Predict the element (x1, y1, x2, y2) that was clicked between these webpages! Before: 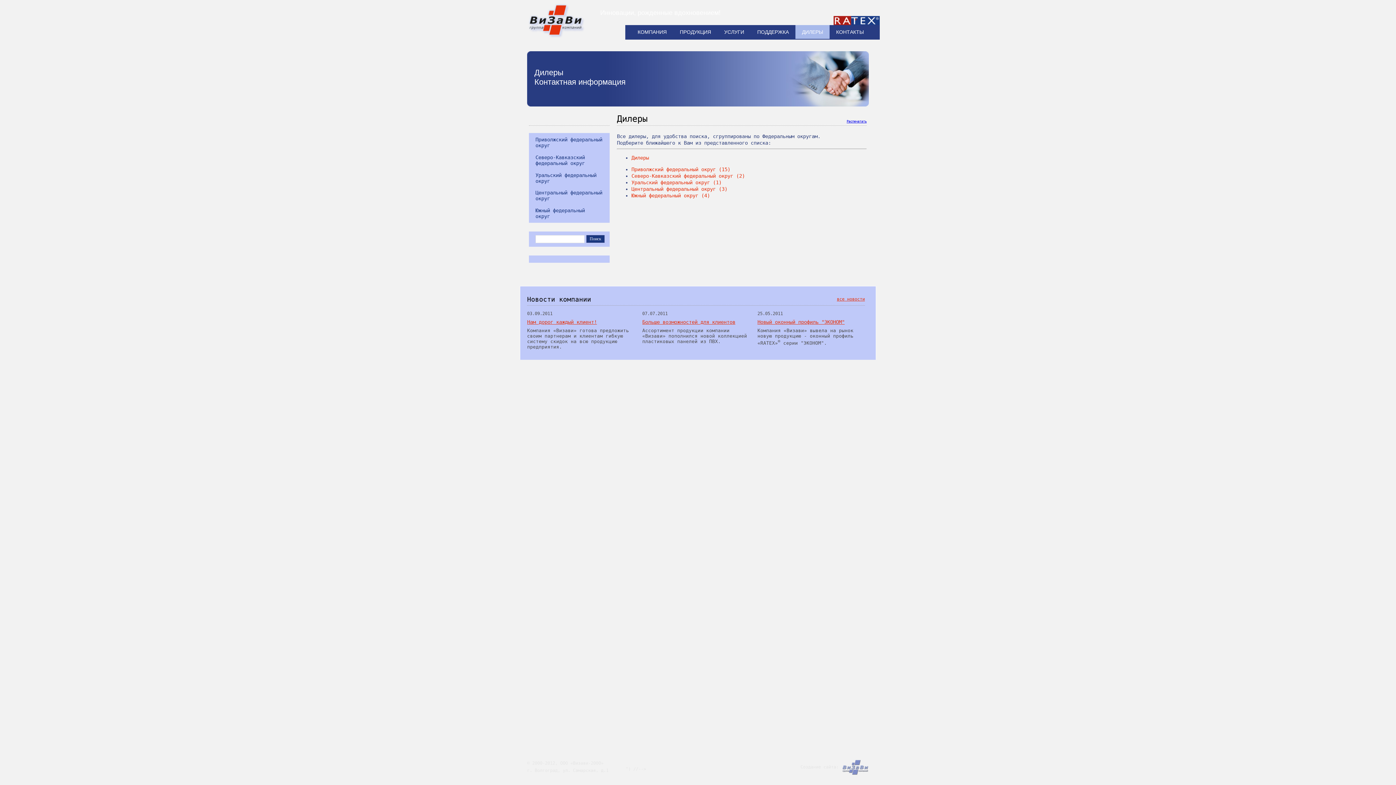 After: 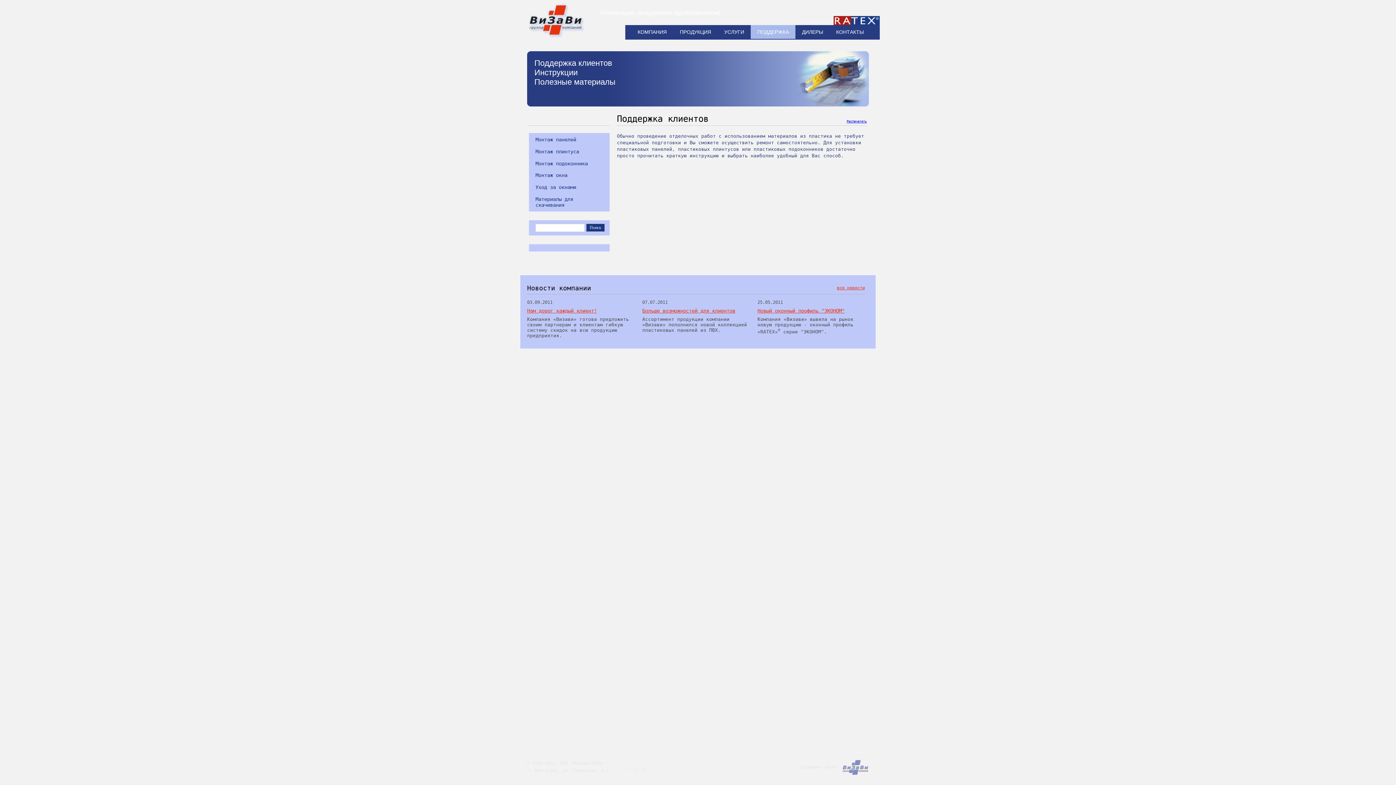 Action: label: ПОДДЕРЖКА bbox: (750, 25, 795, 38)